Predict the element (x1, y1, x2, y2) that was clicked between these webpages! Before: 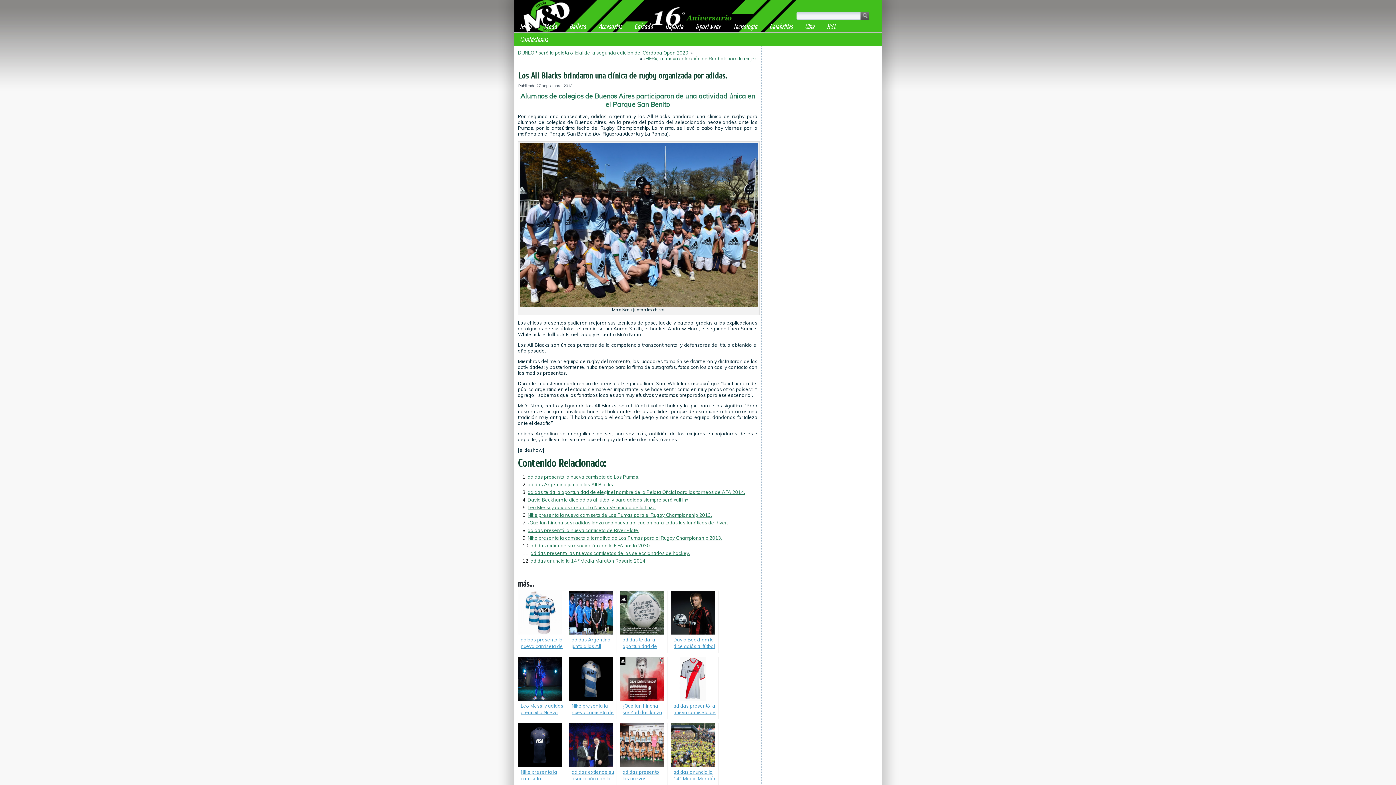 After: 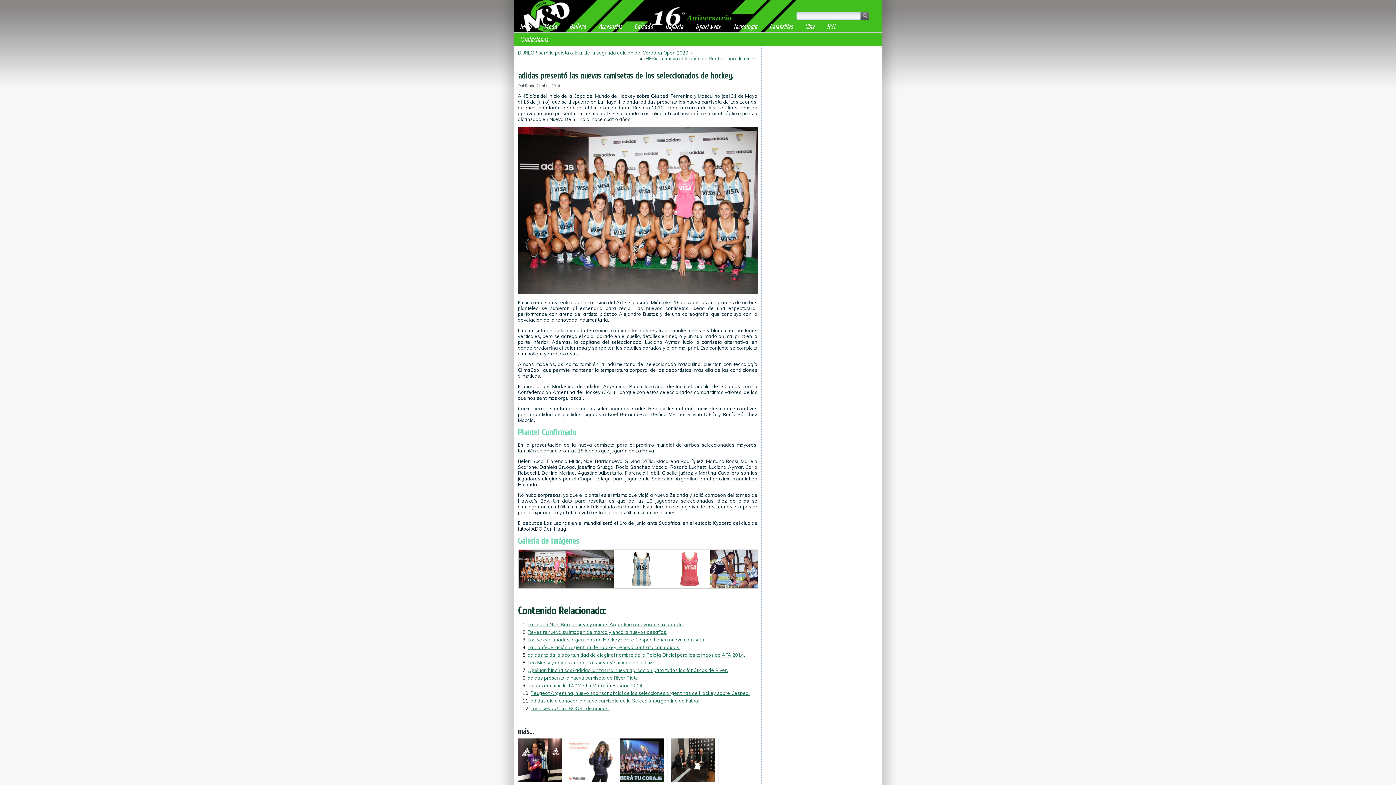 Action: label: adidas presentó las nuevas camisetas de los seleccionados de hockey. bbox: (530, 550, 690, 556)